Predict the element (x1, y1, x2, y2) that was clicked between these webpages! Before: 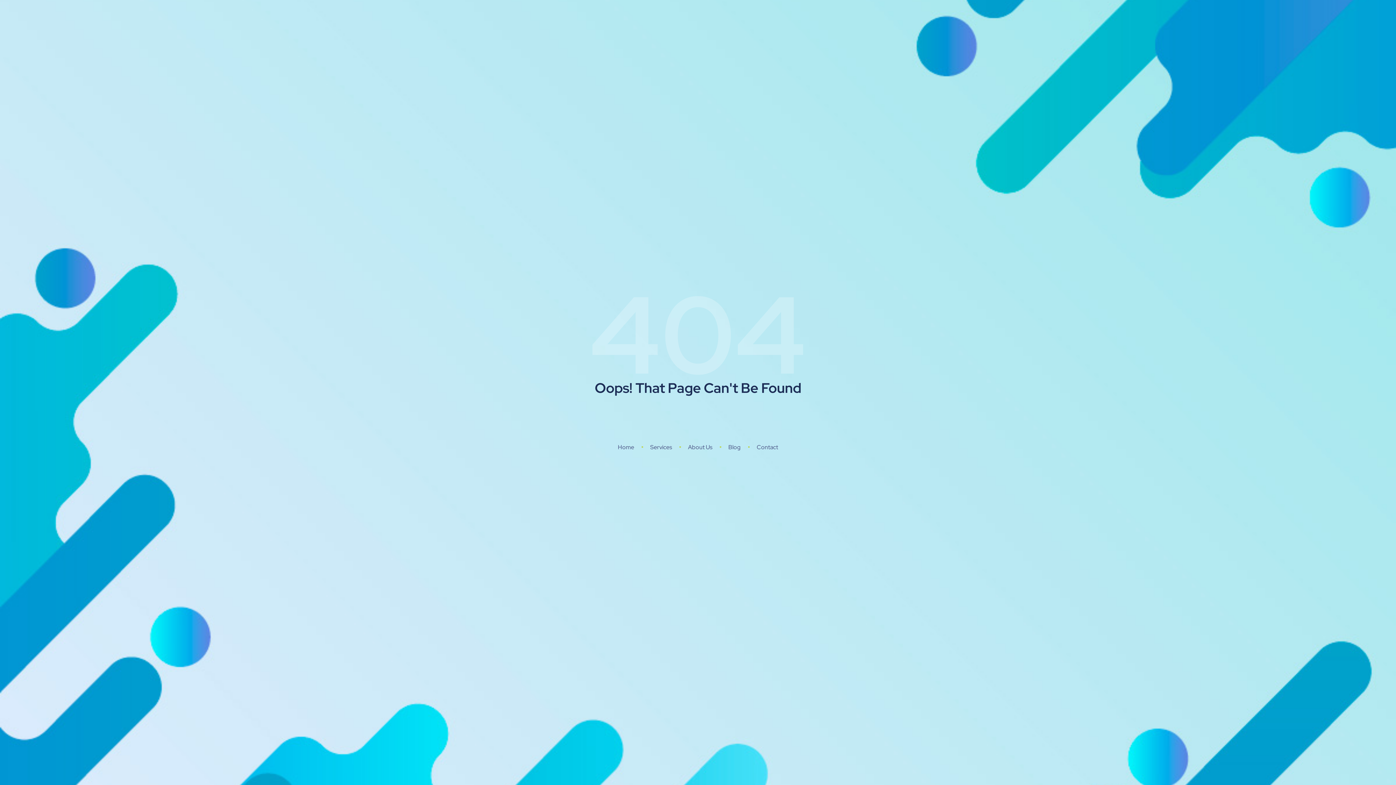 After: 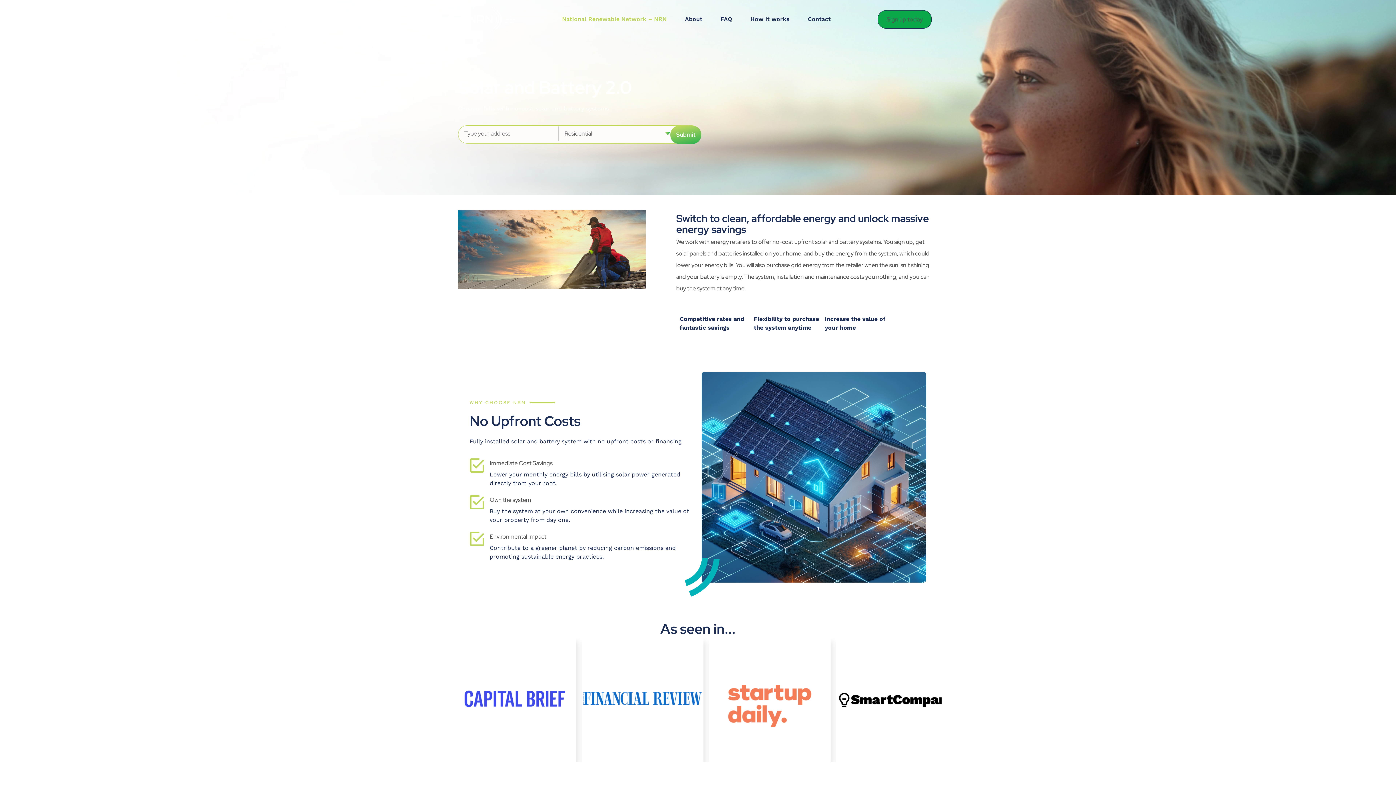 Action: label: Home bbox: (618, 442, 634, 451)